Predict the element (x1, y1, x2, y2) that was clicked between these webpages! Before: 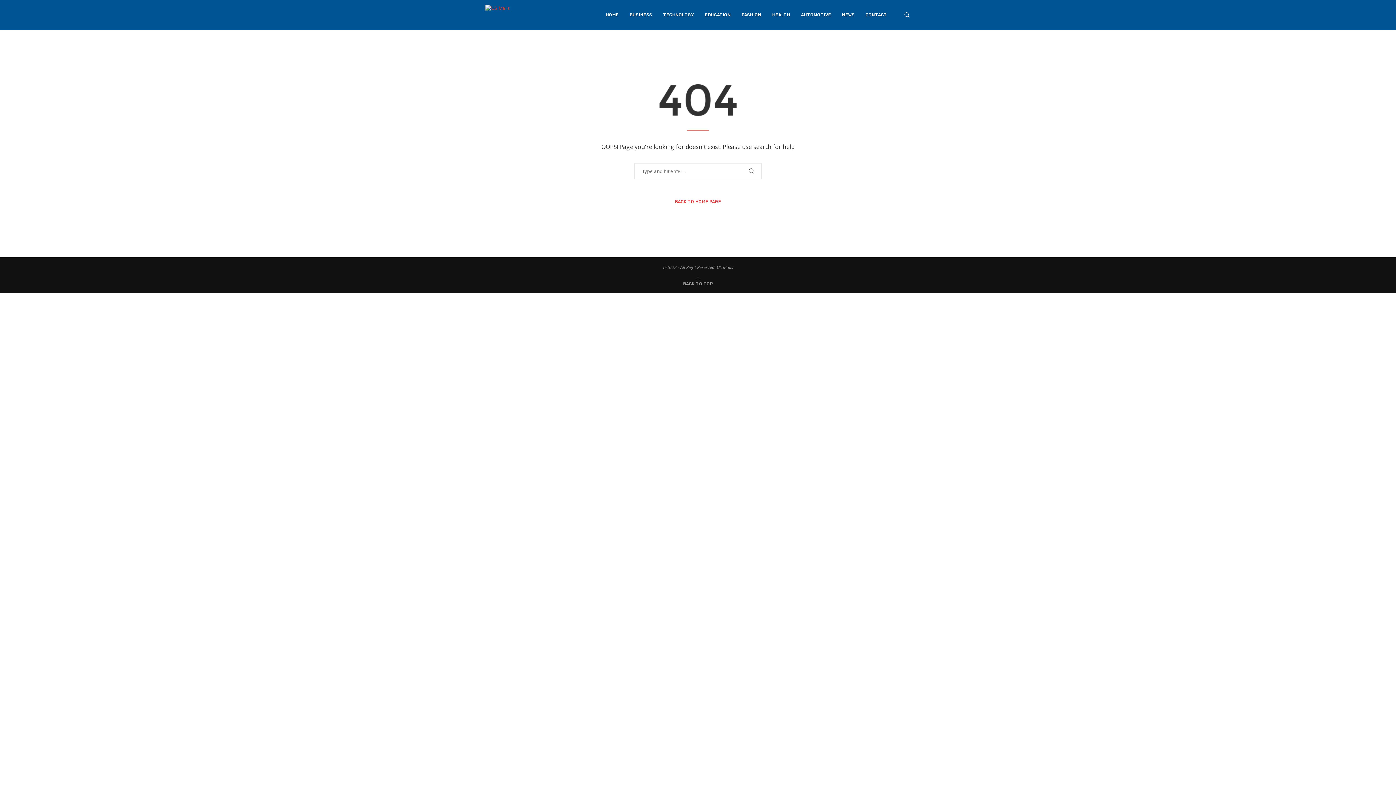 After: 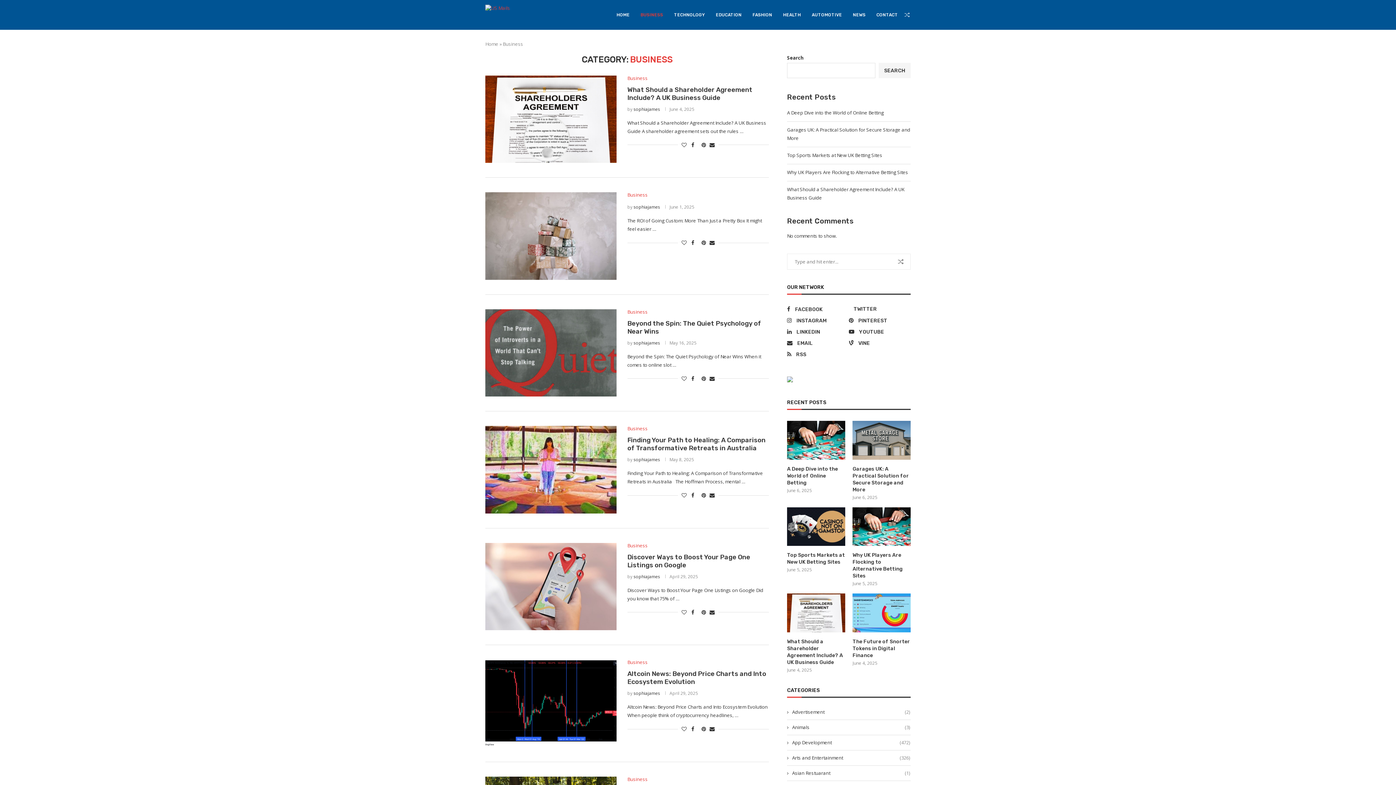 Action: bbox: (629, 0, 652, 29) label: BUSINESS